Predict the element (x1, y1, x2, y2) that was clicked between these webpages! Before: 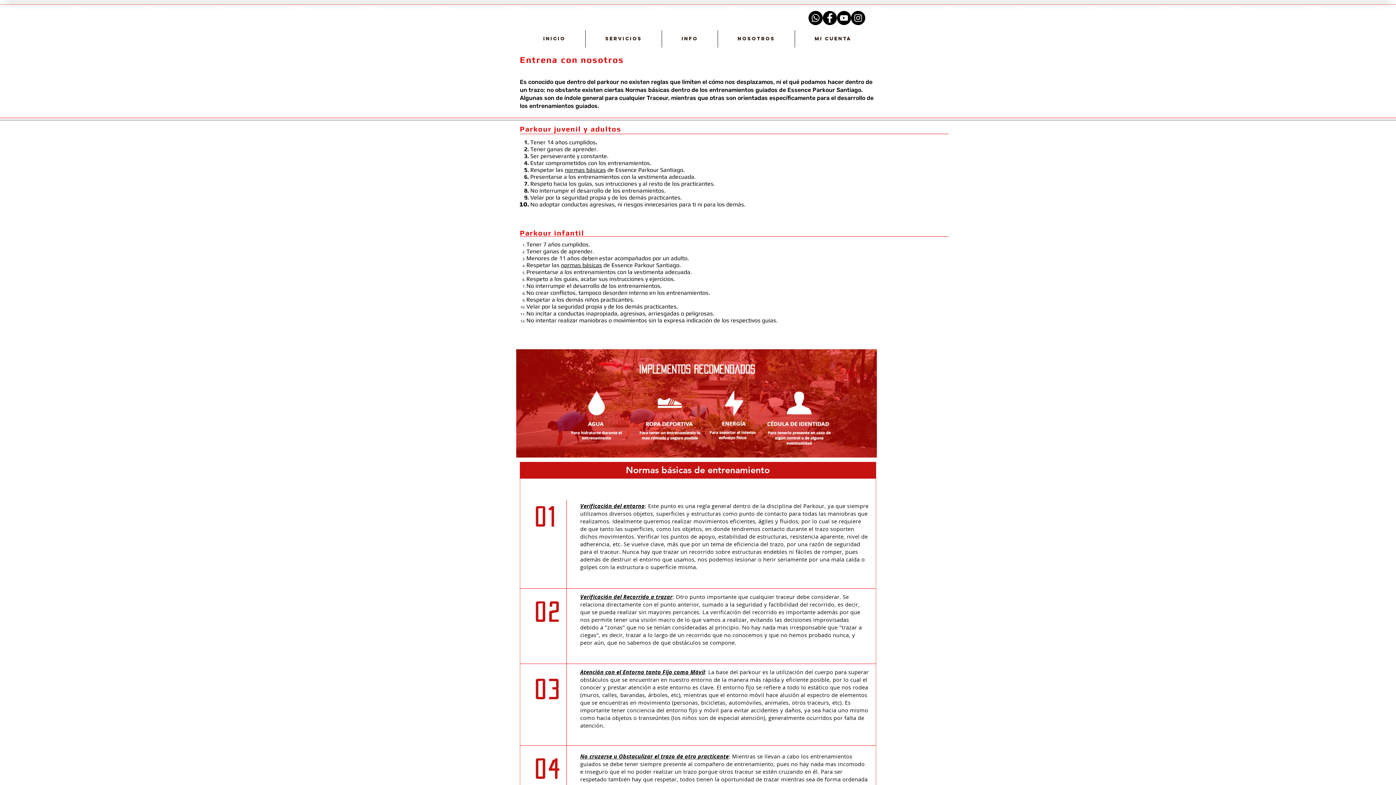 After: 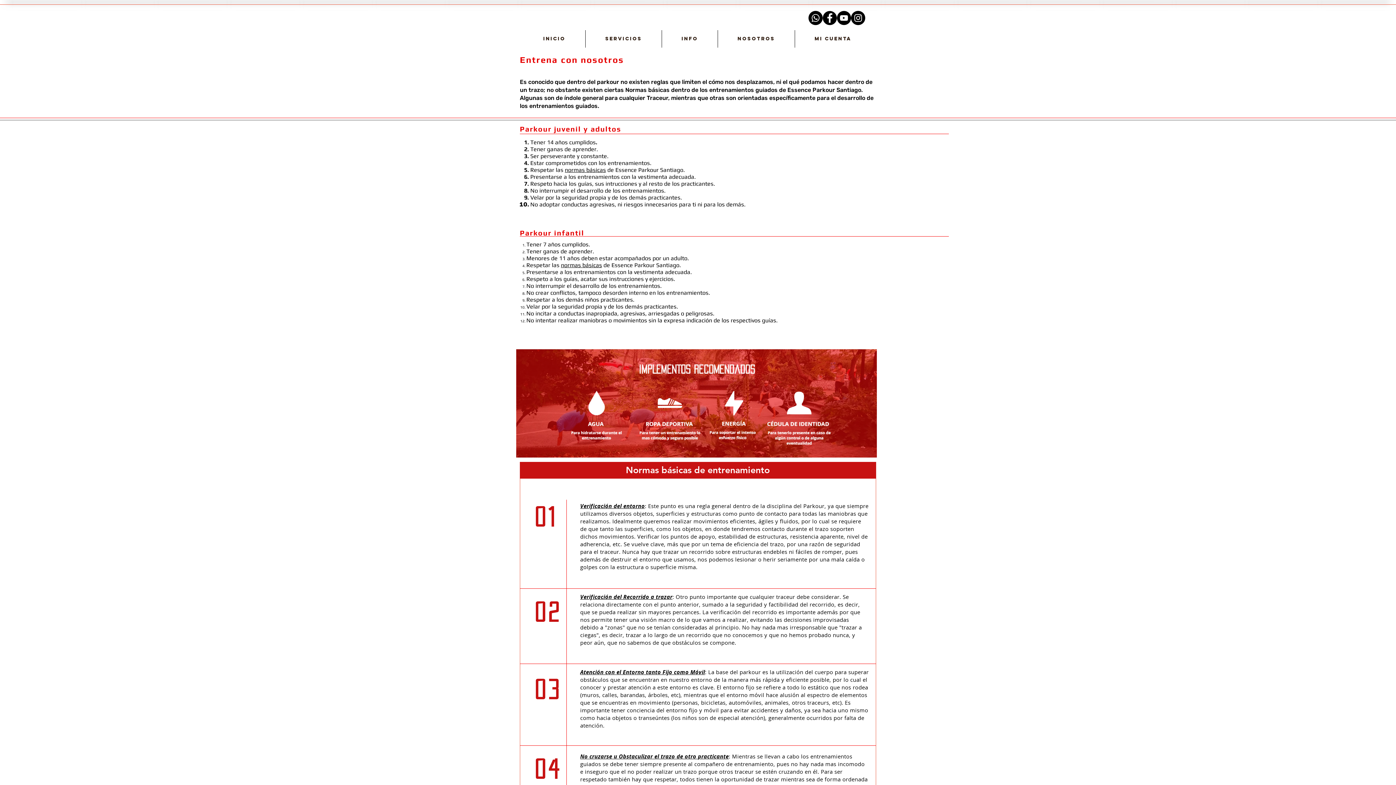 Action: bbox: (662, 30, 717, 47) label: Info